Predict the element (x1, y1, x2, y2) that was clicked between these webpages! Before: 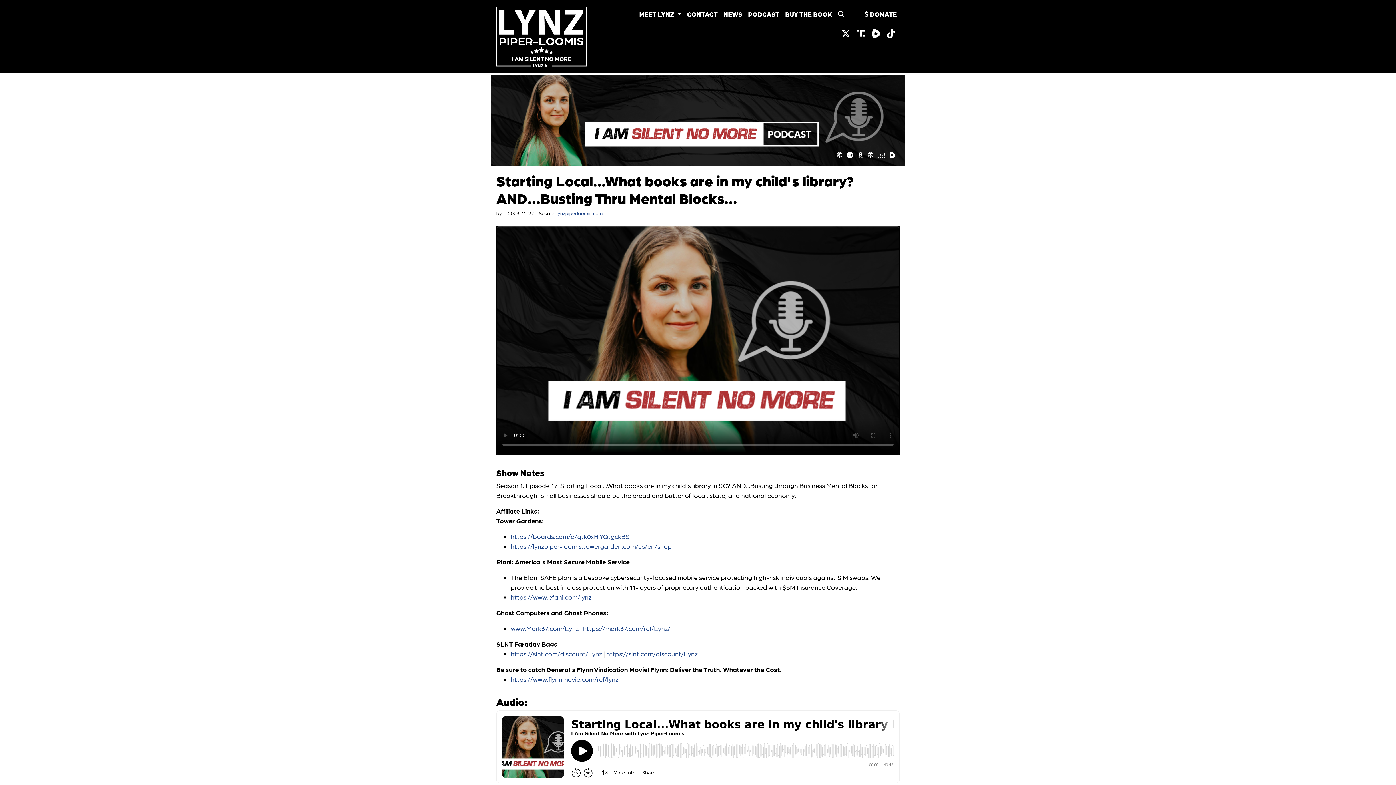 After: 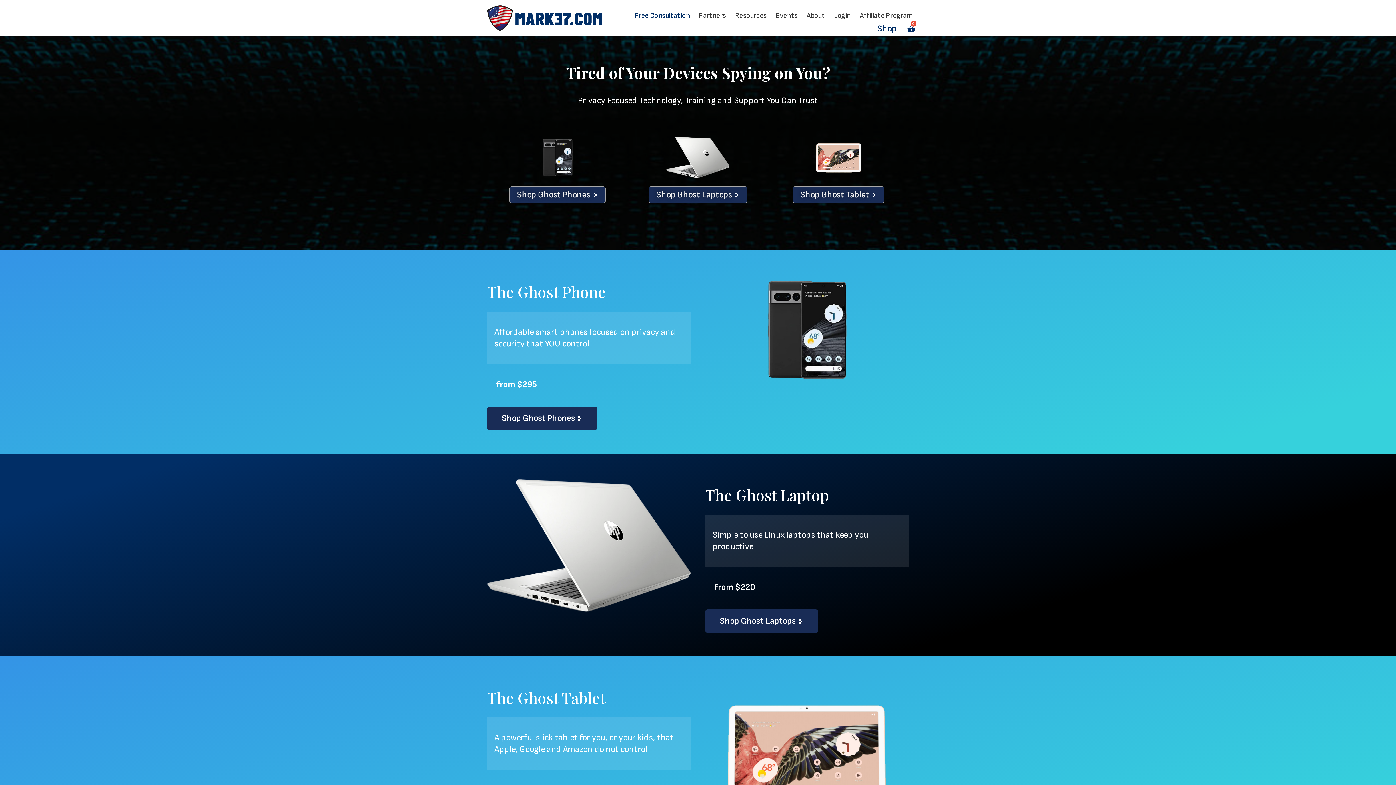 Action: bbox: (583, 624, 670, 632) label: https://mark37.com/ref/Lynz/